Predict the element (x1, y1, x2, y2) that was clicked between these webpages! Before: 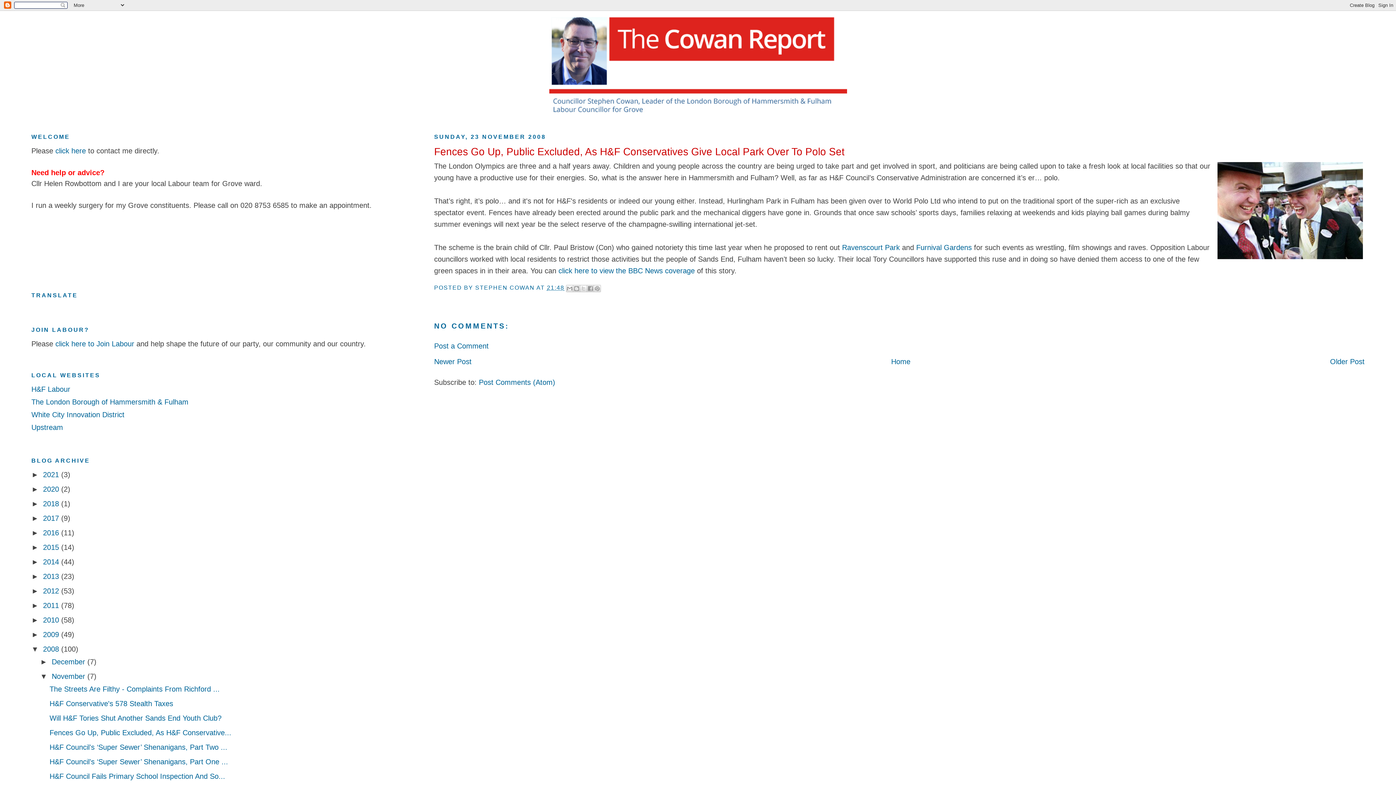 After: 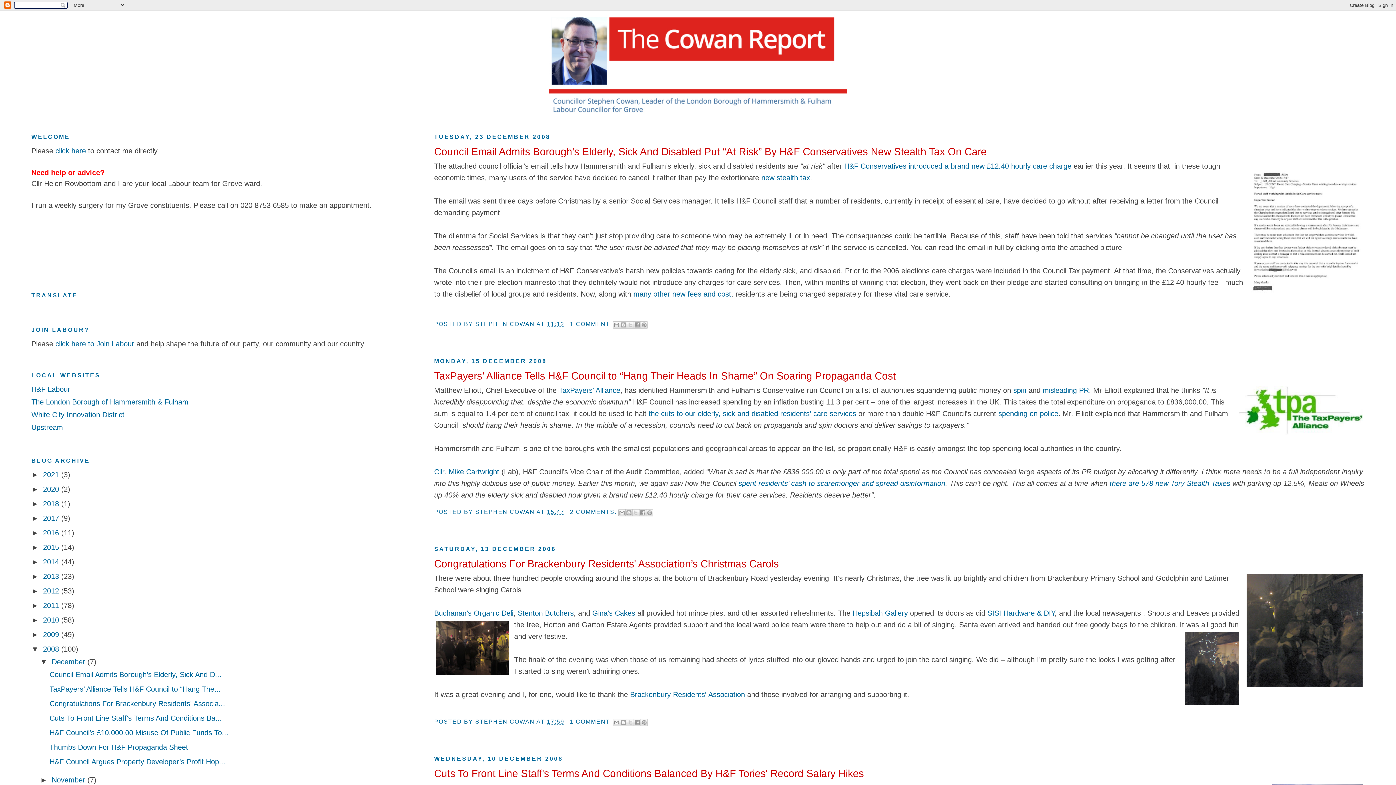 Action: bbox: (43, 645, 61, 653) label: 2008 